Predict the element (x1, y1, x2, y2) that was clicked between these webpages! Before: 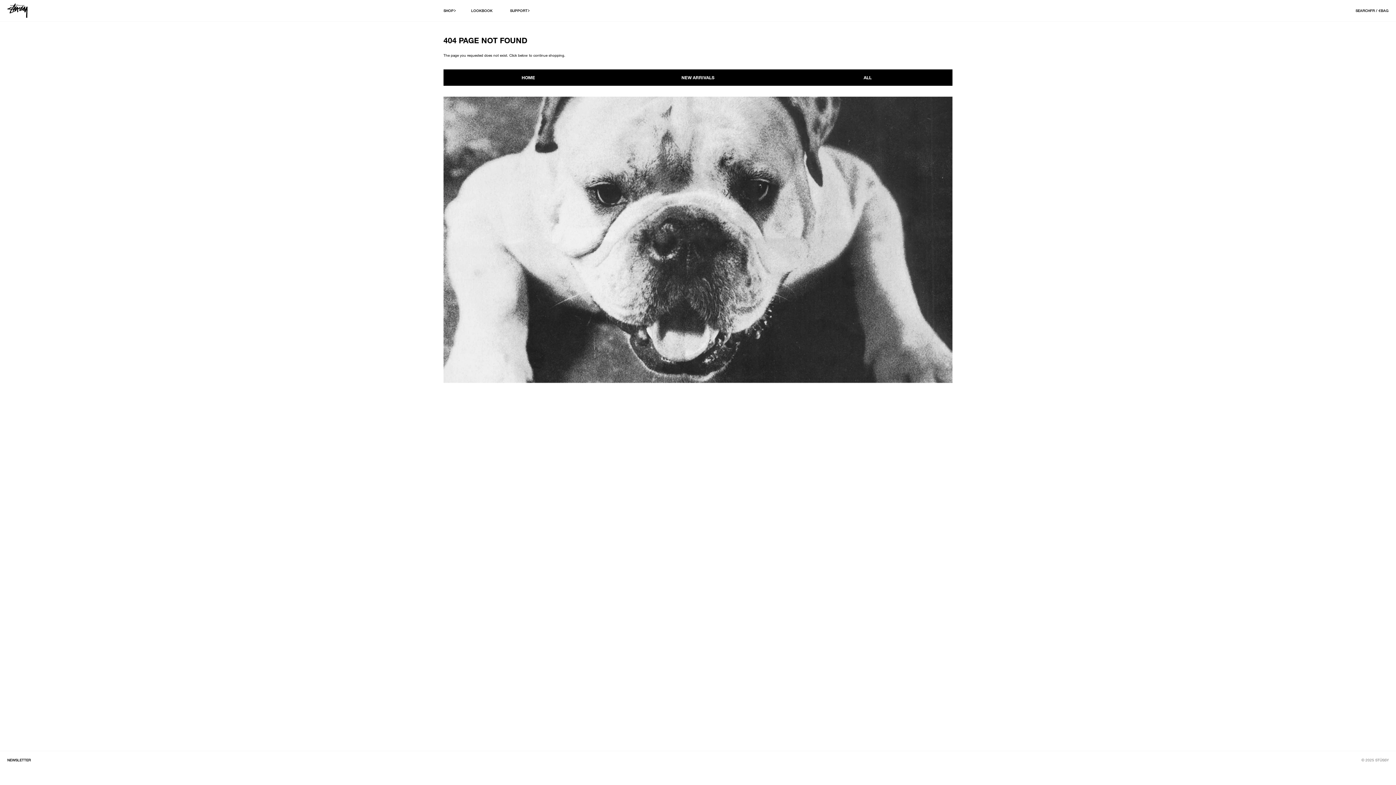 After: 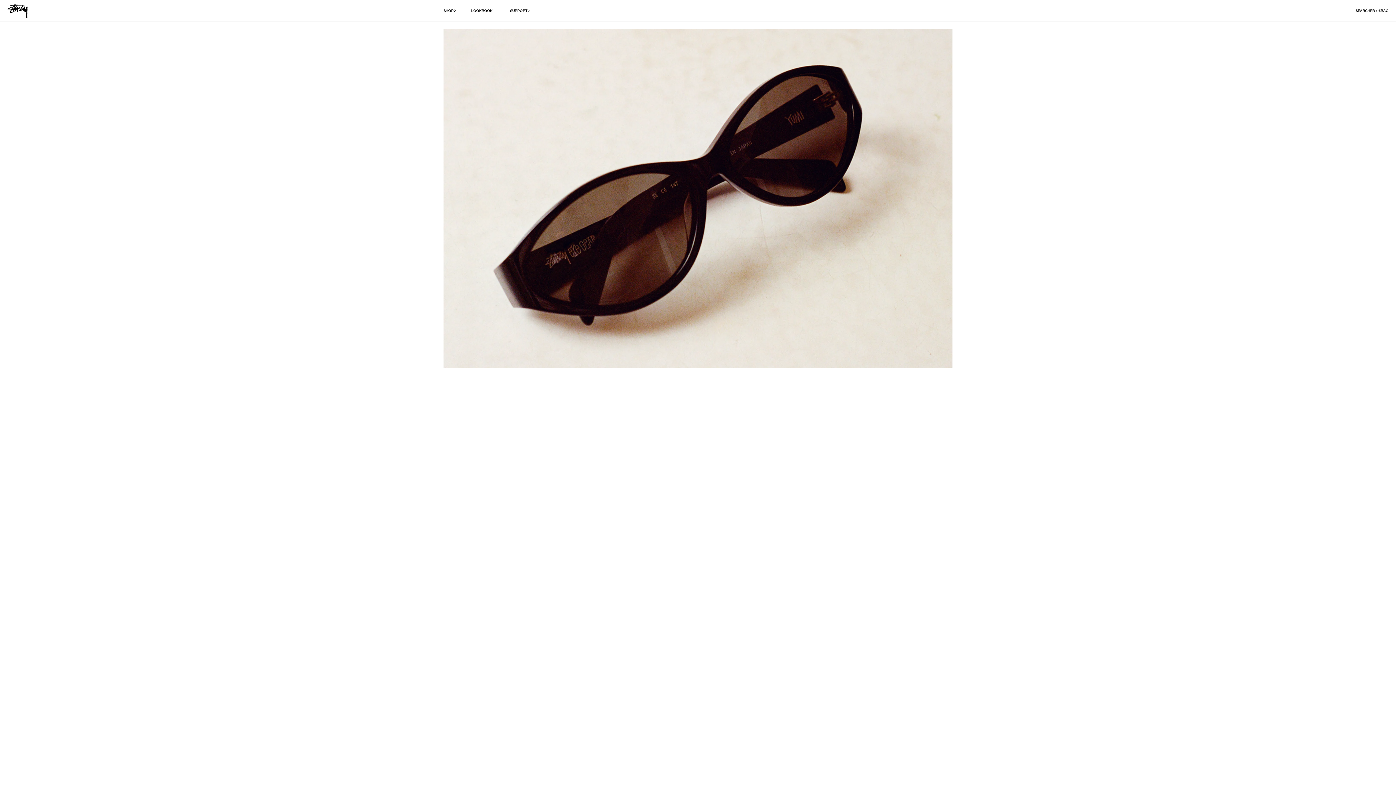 Action: bbox: (7, 3, 27, 17) label:  Stüssy Europe homepage